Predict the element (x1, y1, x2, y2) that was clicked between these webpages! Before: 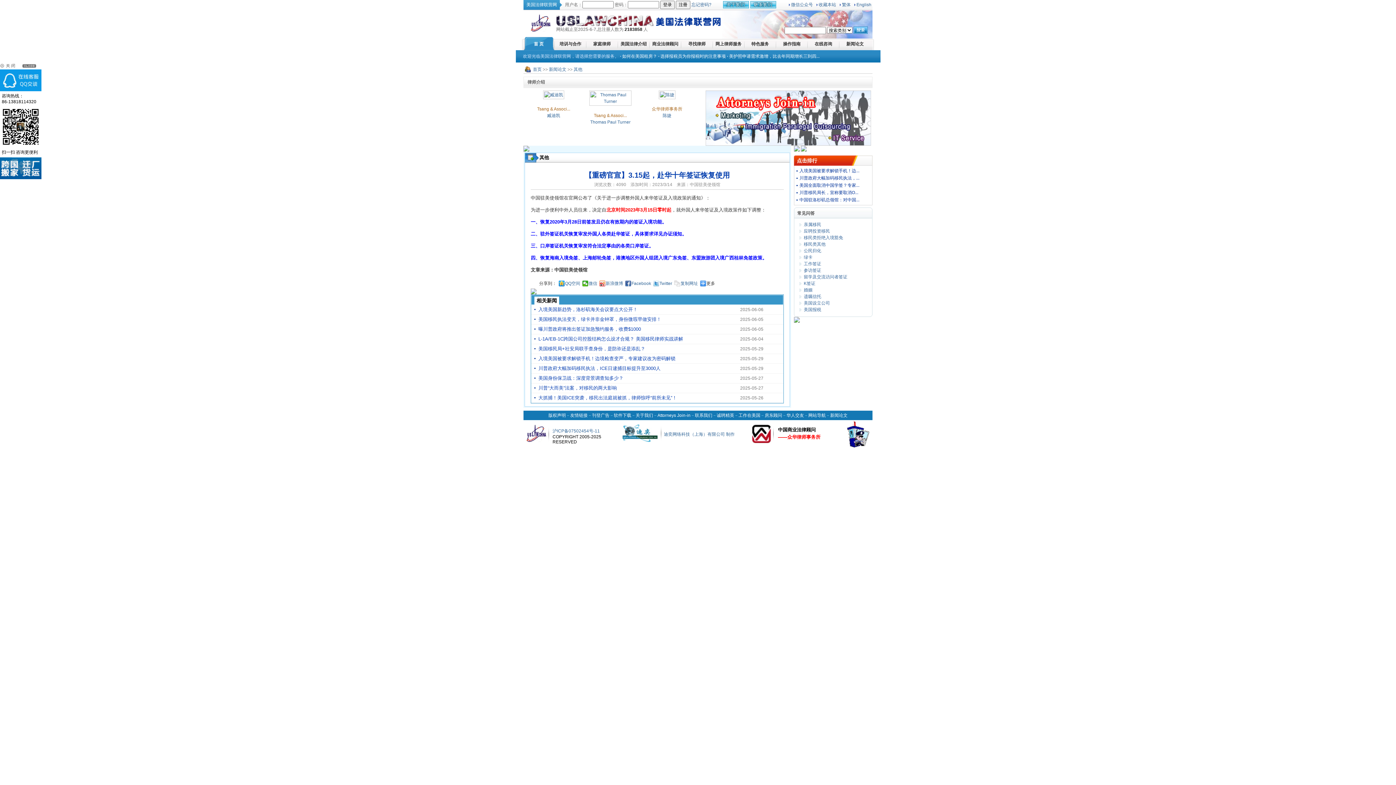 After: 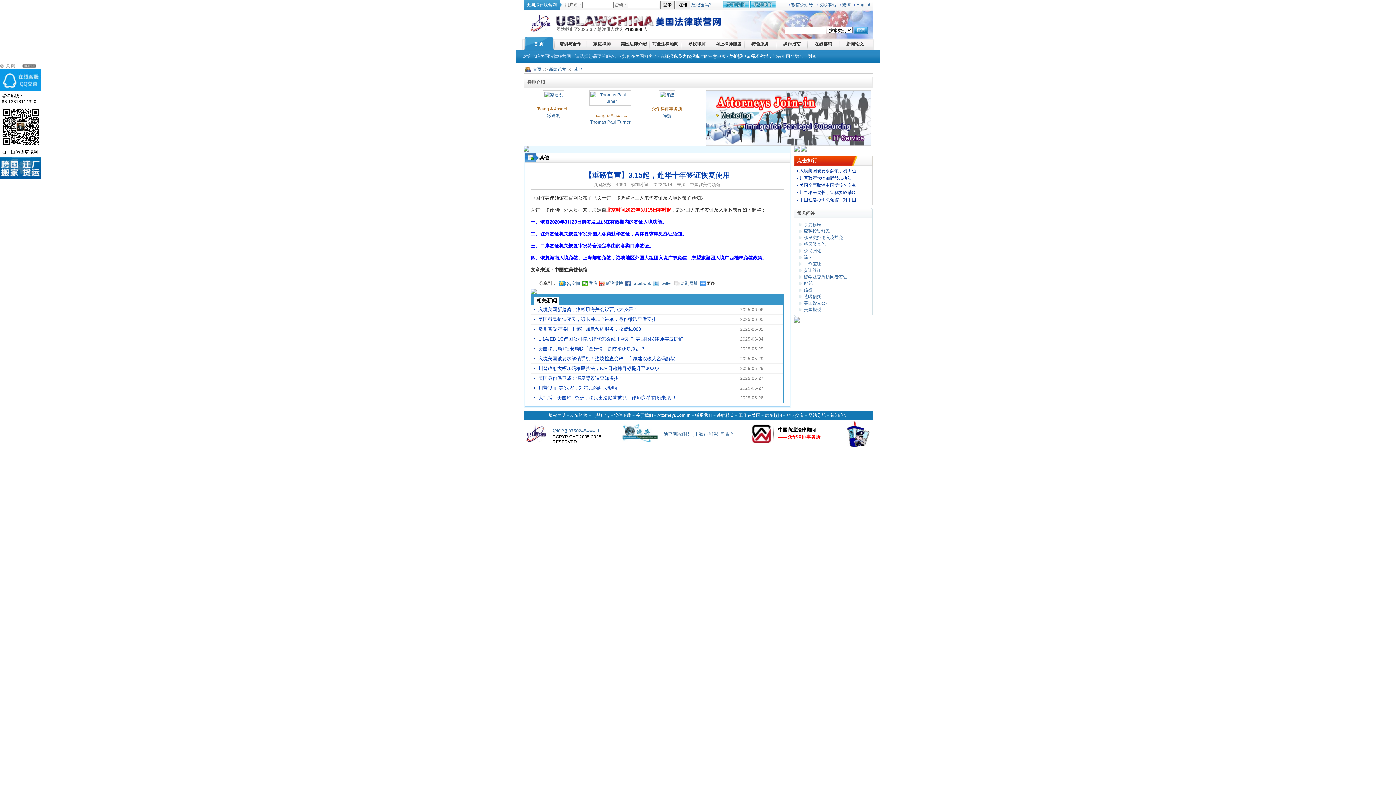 Action: label: 沪ICP备07502454号-11 bbox: (552, 428, 600, 433)